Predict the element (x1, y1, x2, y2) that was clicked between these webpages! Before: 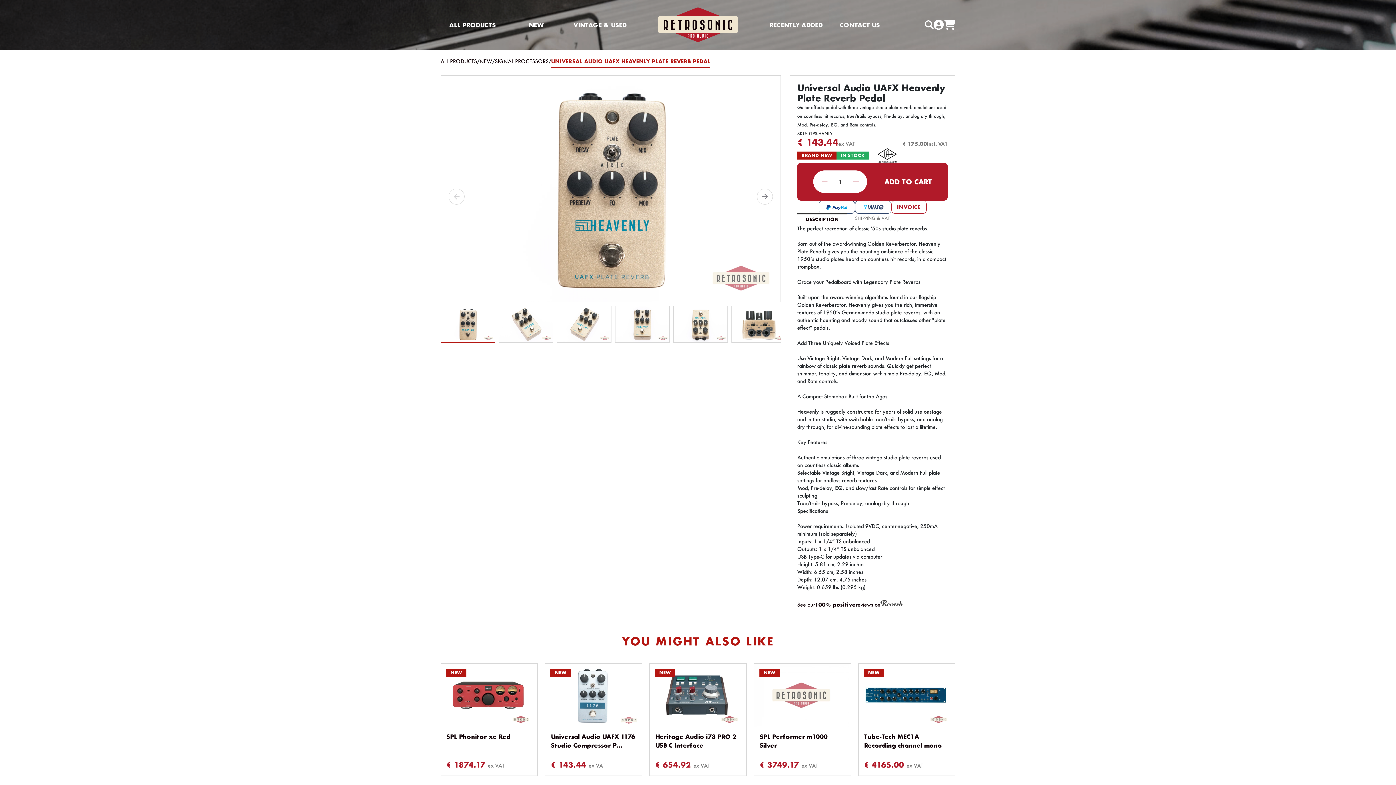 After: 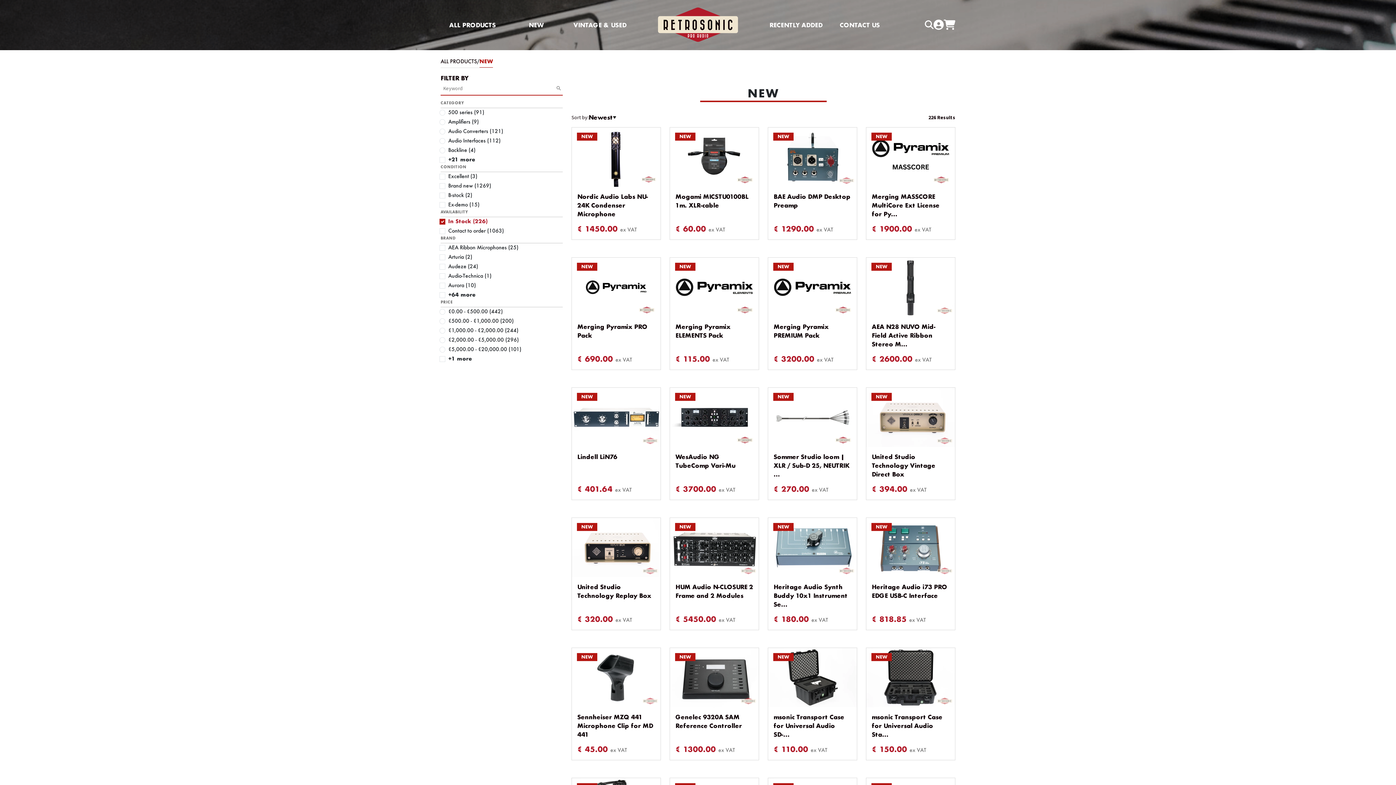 Action: bbox: (528, 20, 543, 28) label: NEW